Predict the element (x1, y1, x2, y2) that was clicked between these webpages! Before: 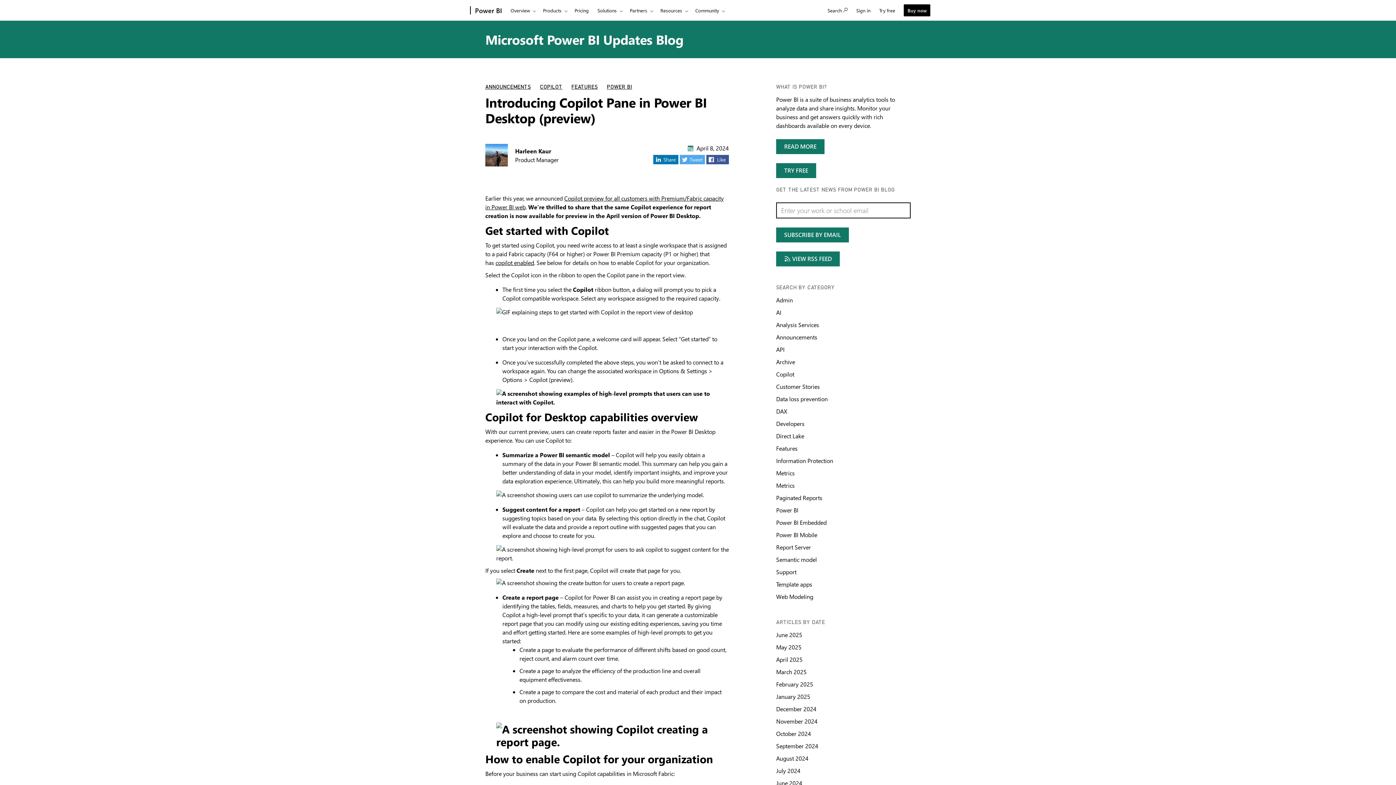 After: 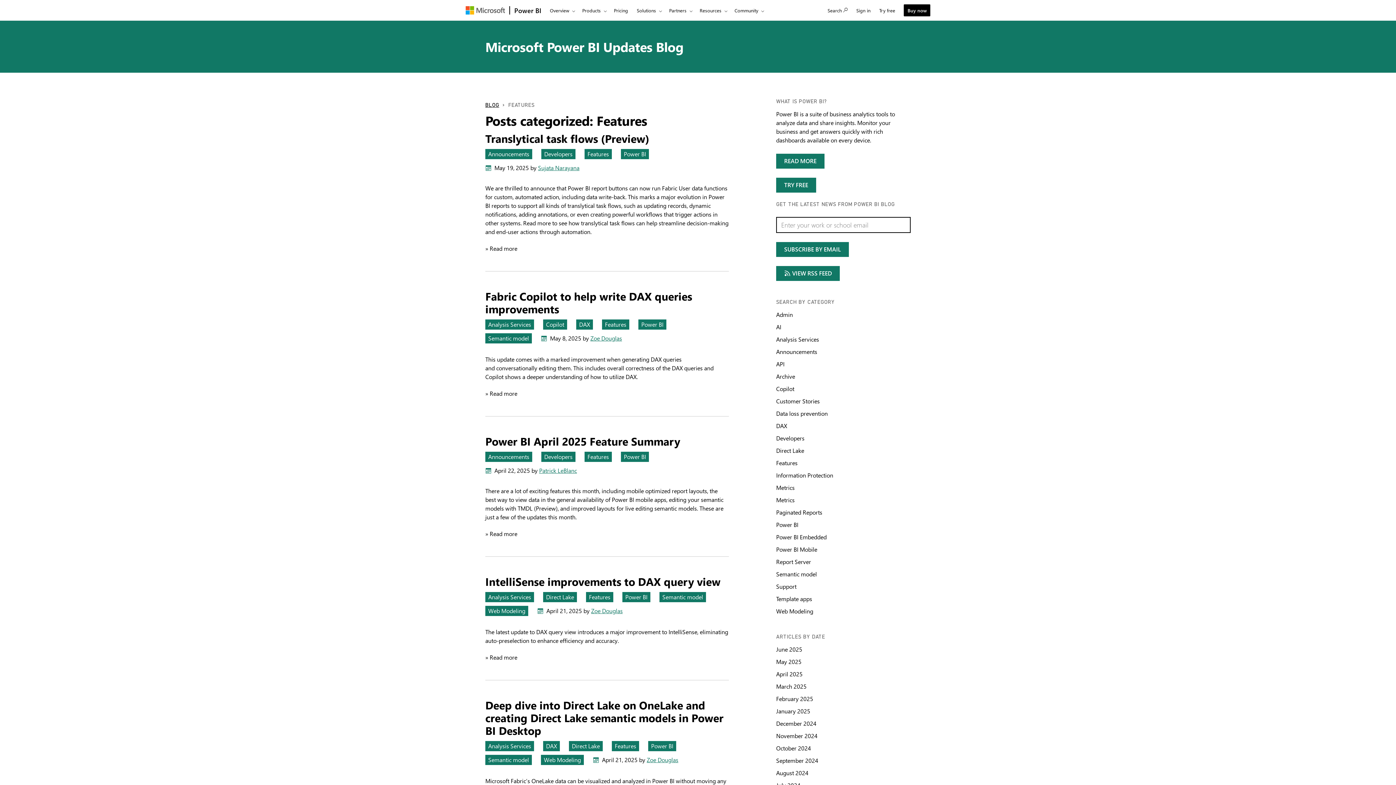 Action: bbox: (776, 444, 797, 452) label: Search by category Features